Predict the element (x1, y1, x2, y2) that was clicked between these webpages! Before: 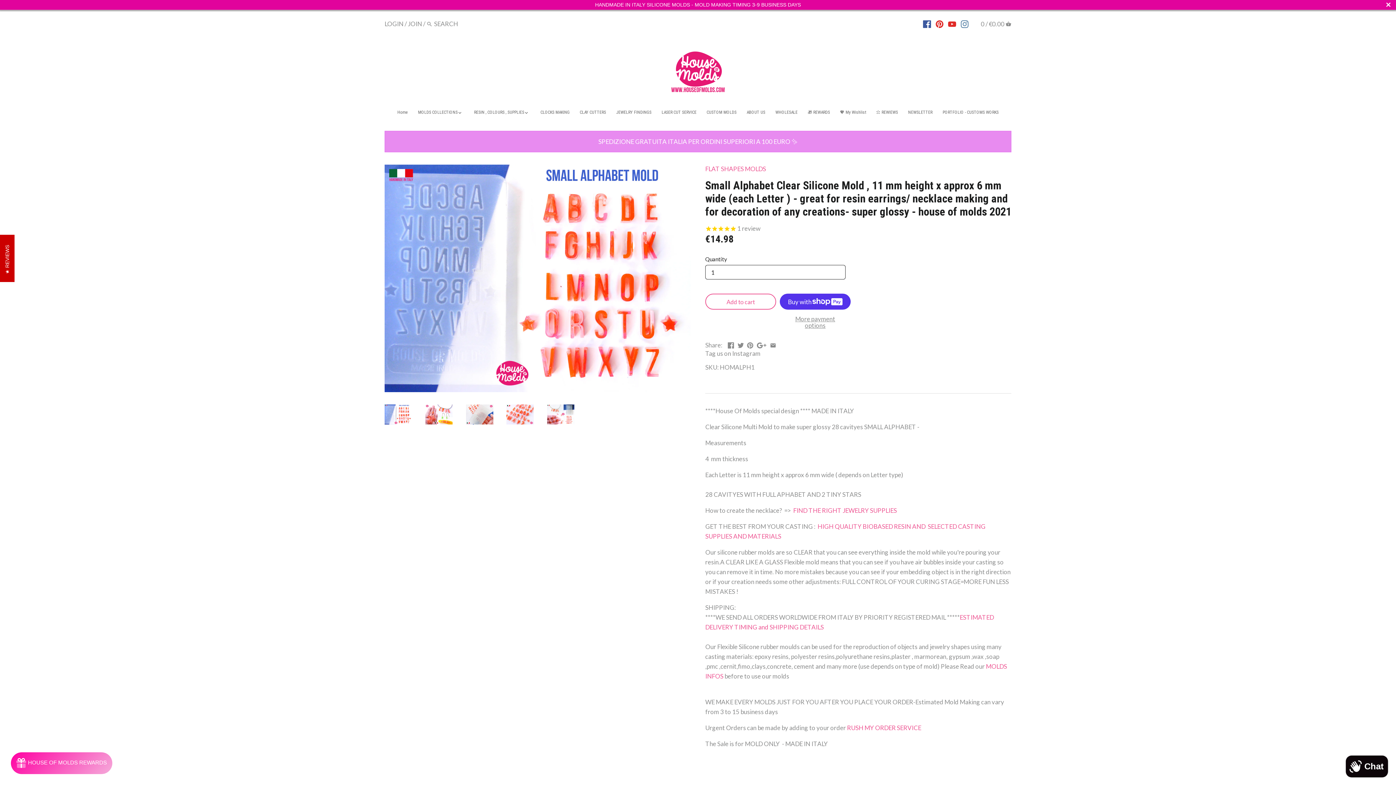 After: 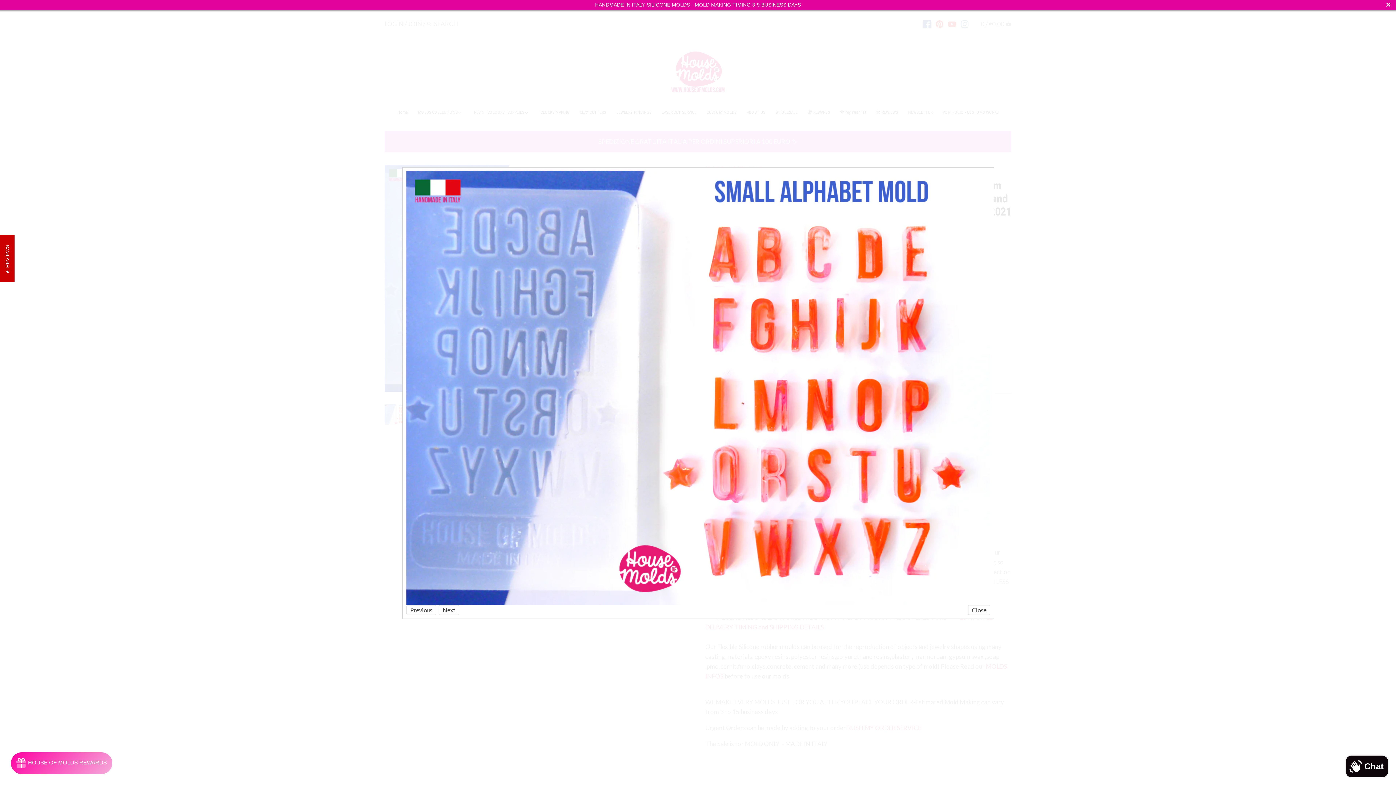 Action: bbox: (384, 164, 690, 392)